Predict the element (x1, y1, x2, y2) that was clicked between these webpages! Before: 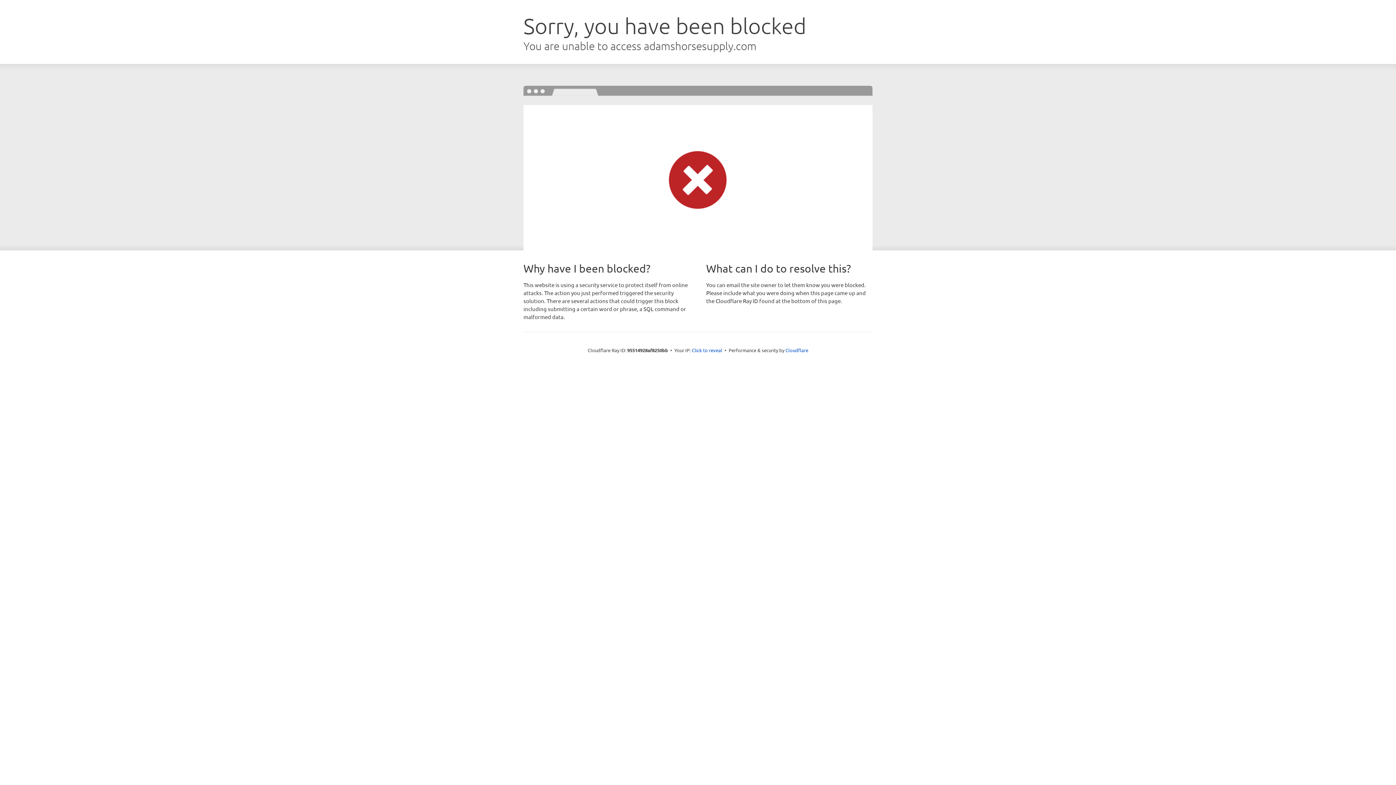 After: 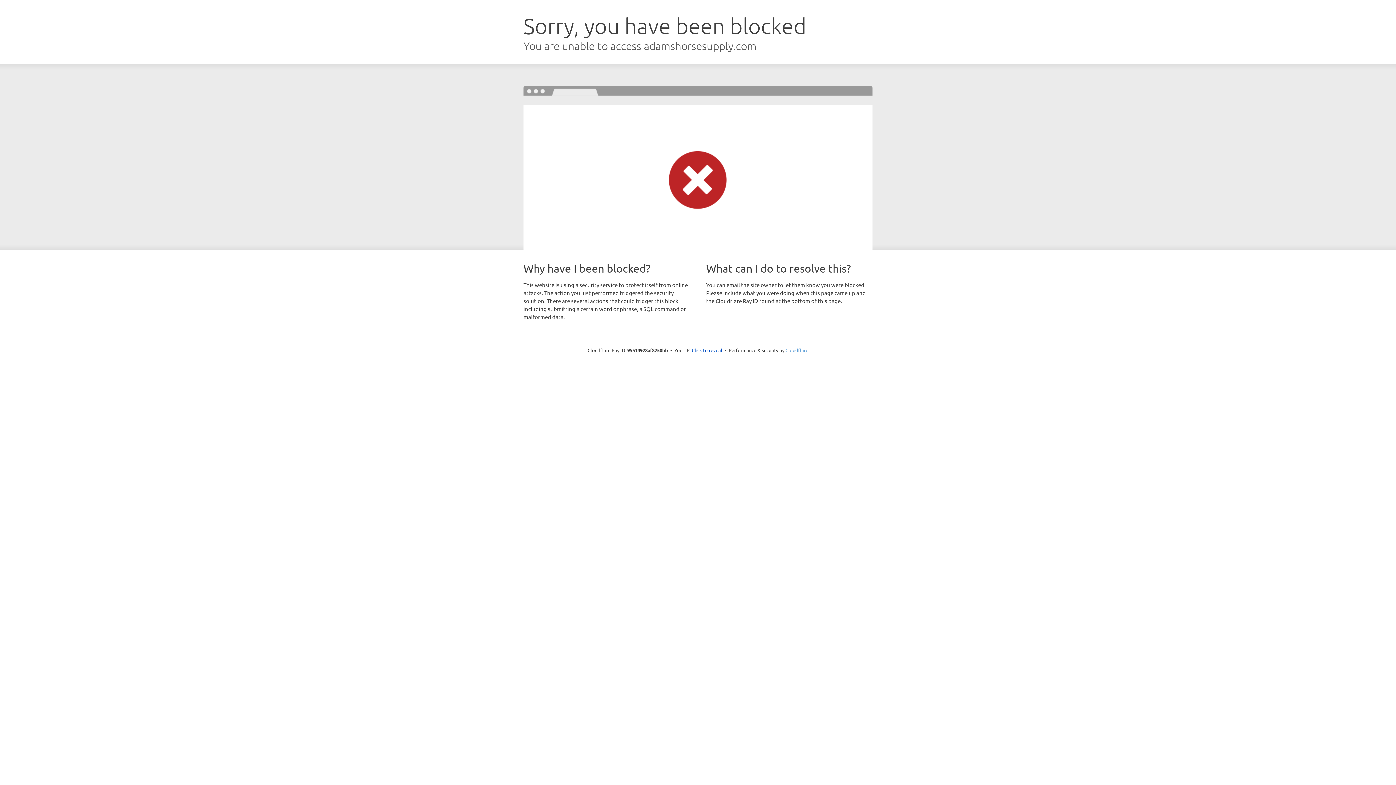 Action: bbox: (785, 347, 808, 353) label: Cloudflare